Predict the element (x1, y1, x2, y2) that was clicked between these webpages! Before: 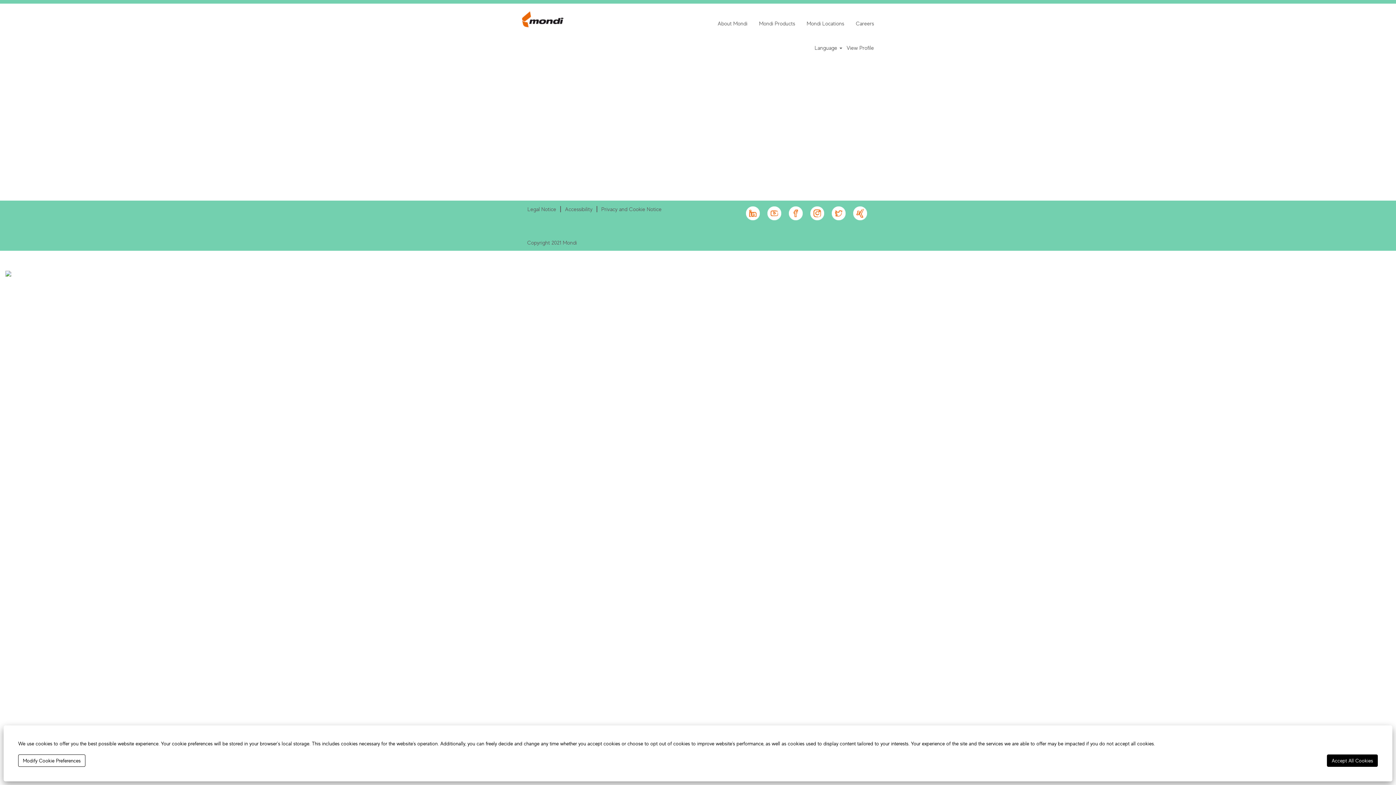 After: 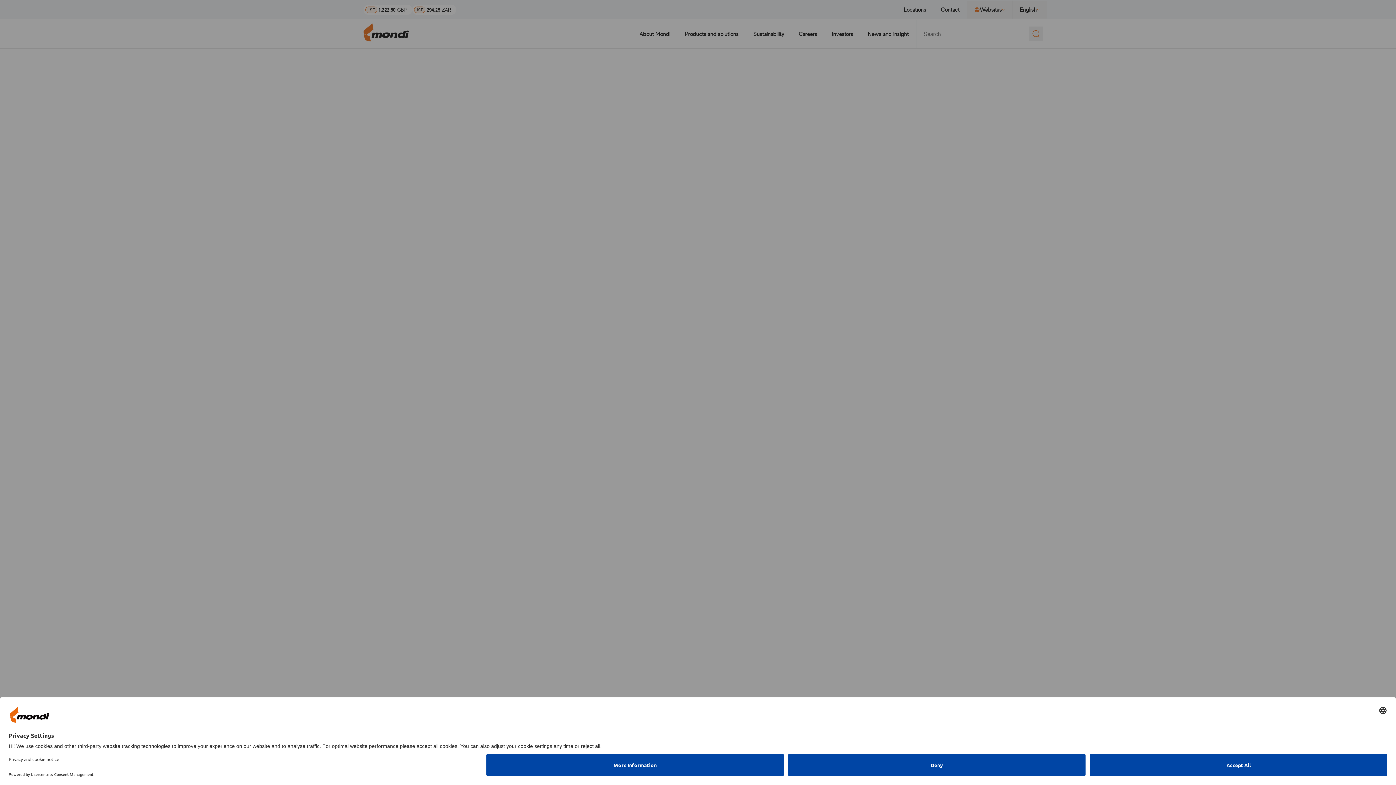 Action: bbox: (521, 10, 564, 27)